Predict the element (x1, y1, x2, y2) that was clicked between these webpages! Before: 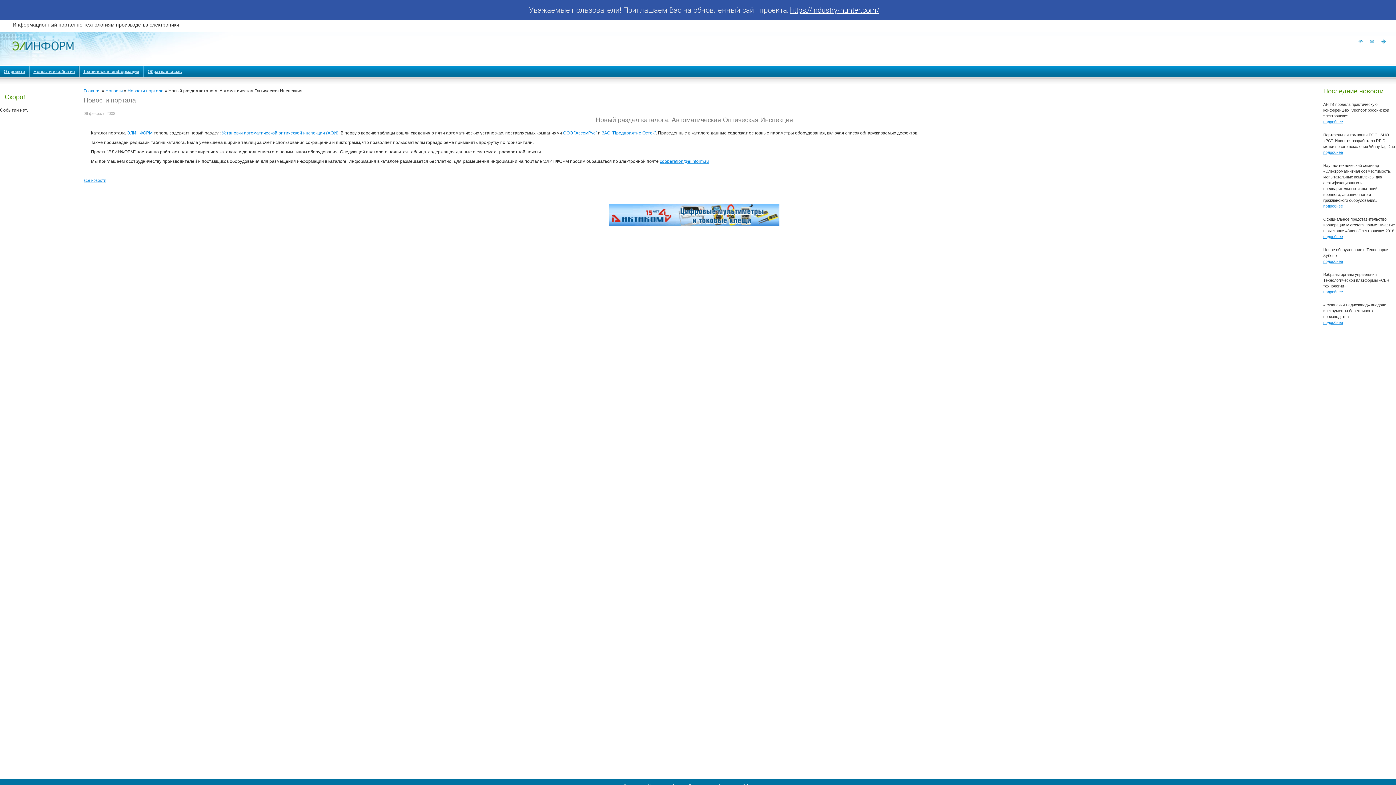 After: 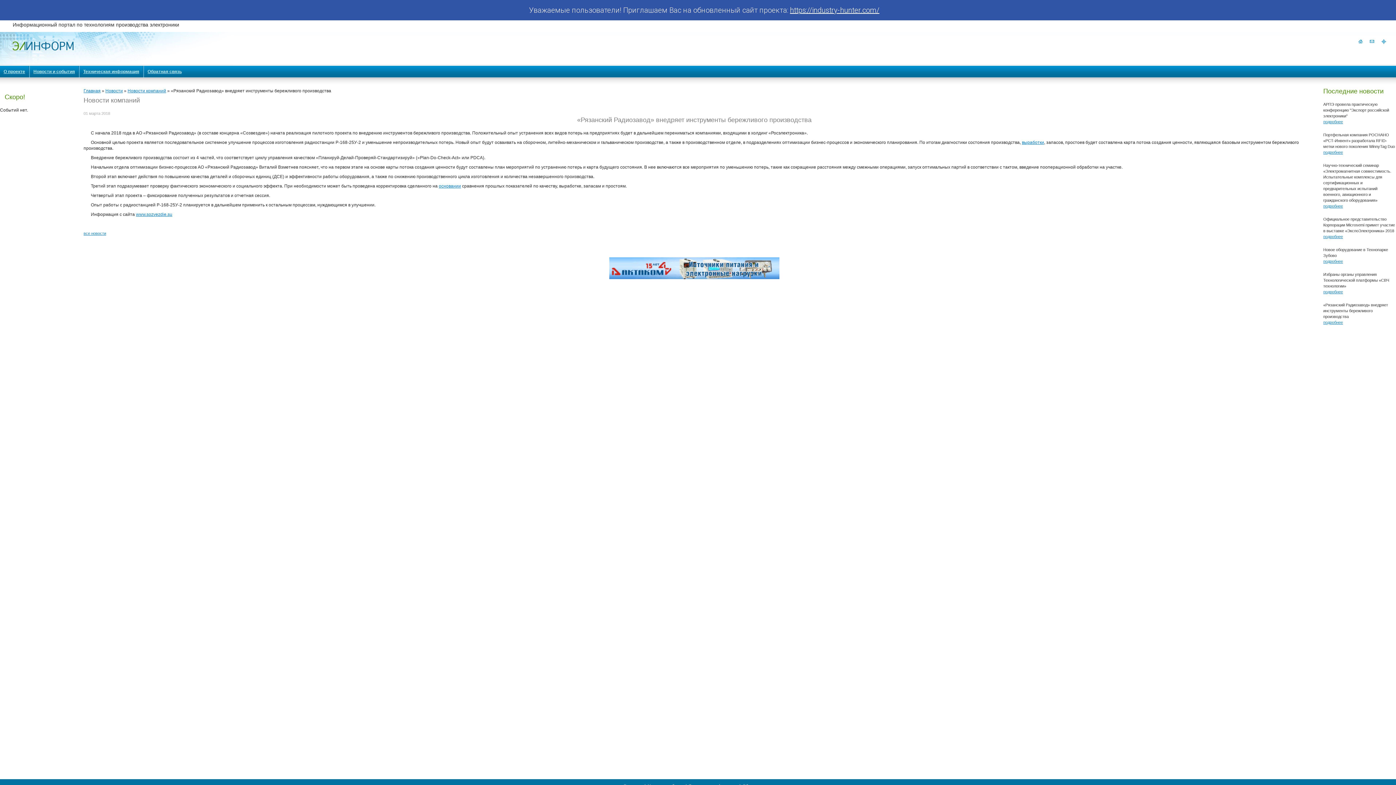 Action: bbox: (1323, 320, 1343, 324) label: подробнее